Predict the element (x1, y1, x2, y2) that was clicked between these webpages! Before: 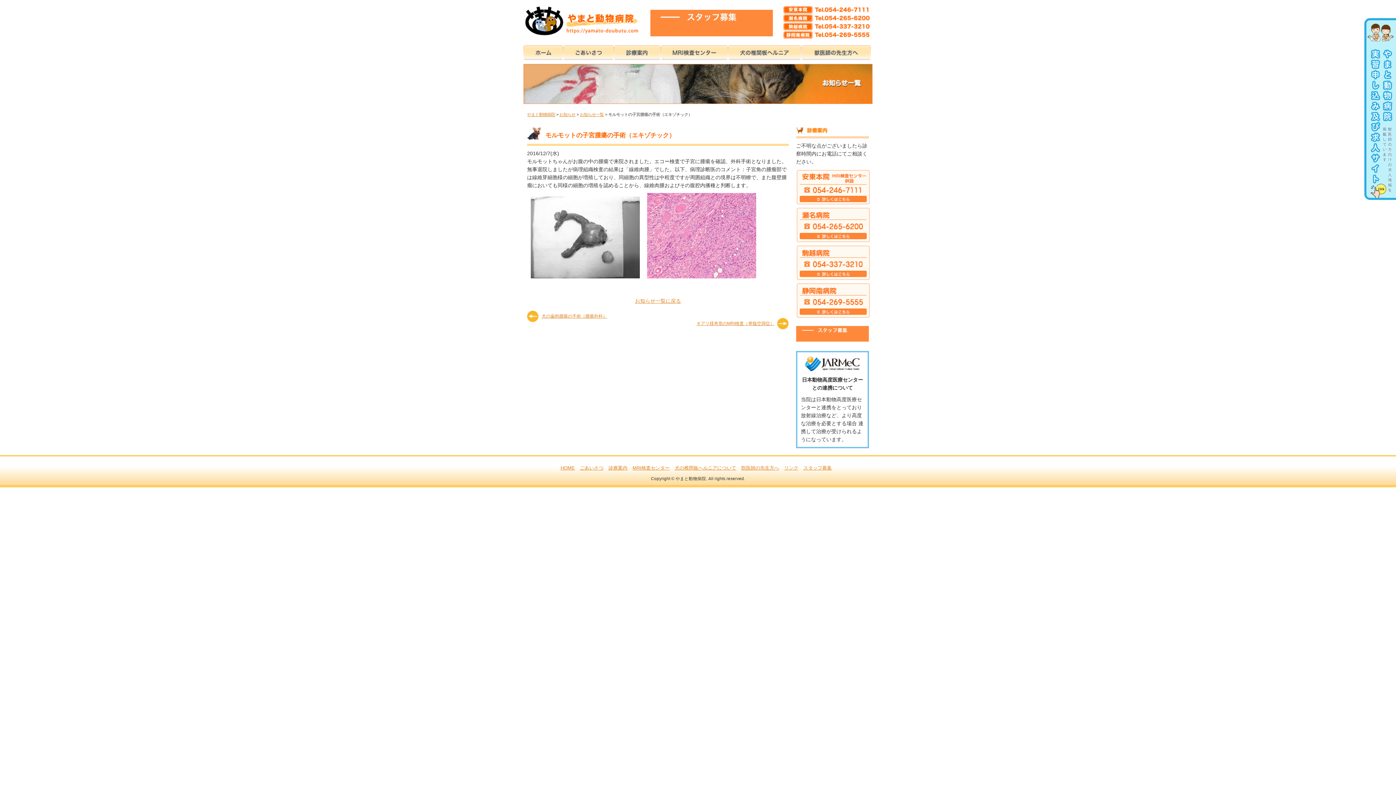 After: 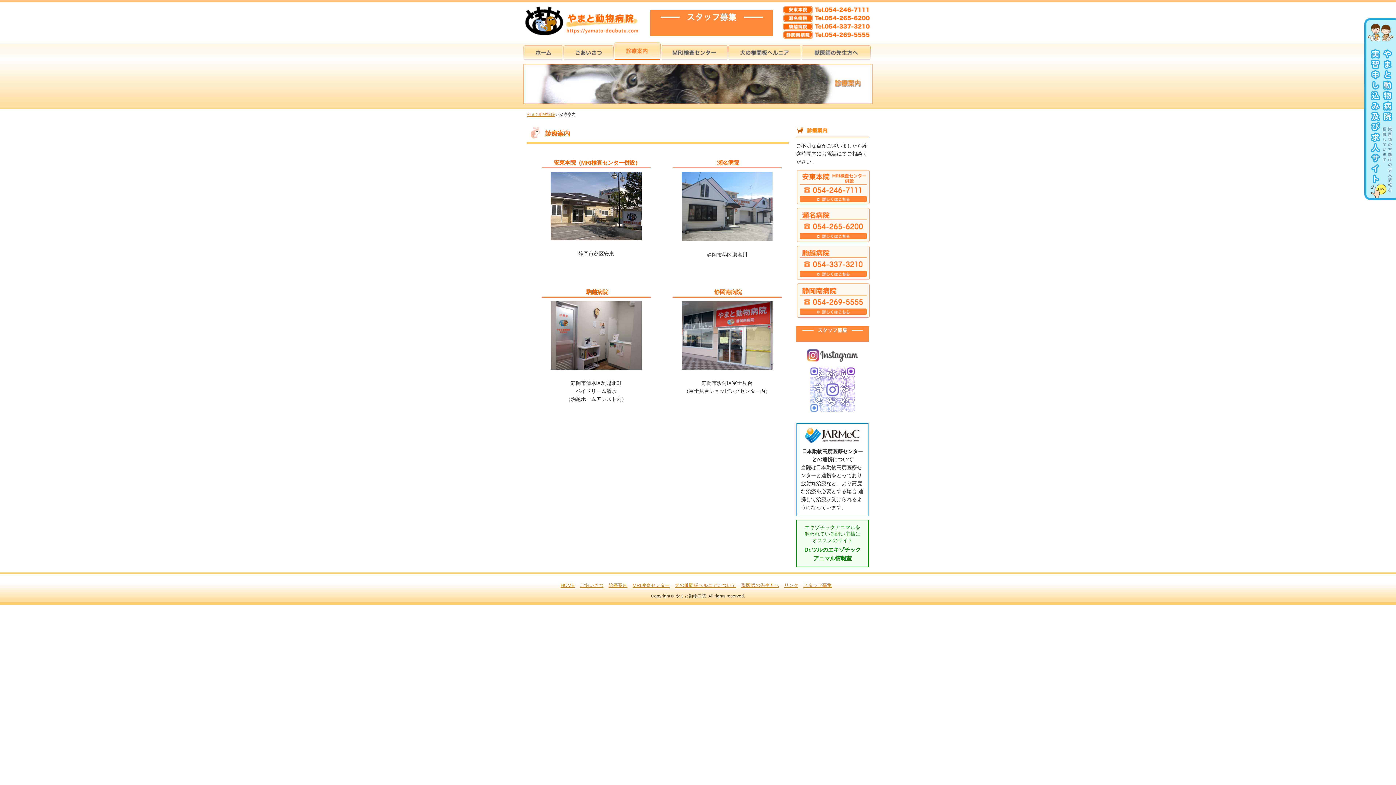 Action: bbox: (614, 42, 660, 60)